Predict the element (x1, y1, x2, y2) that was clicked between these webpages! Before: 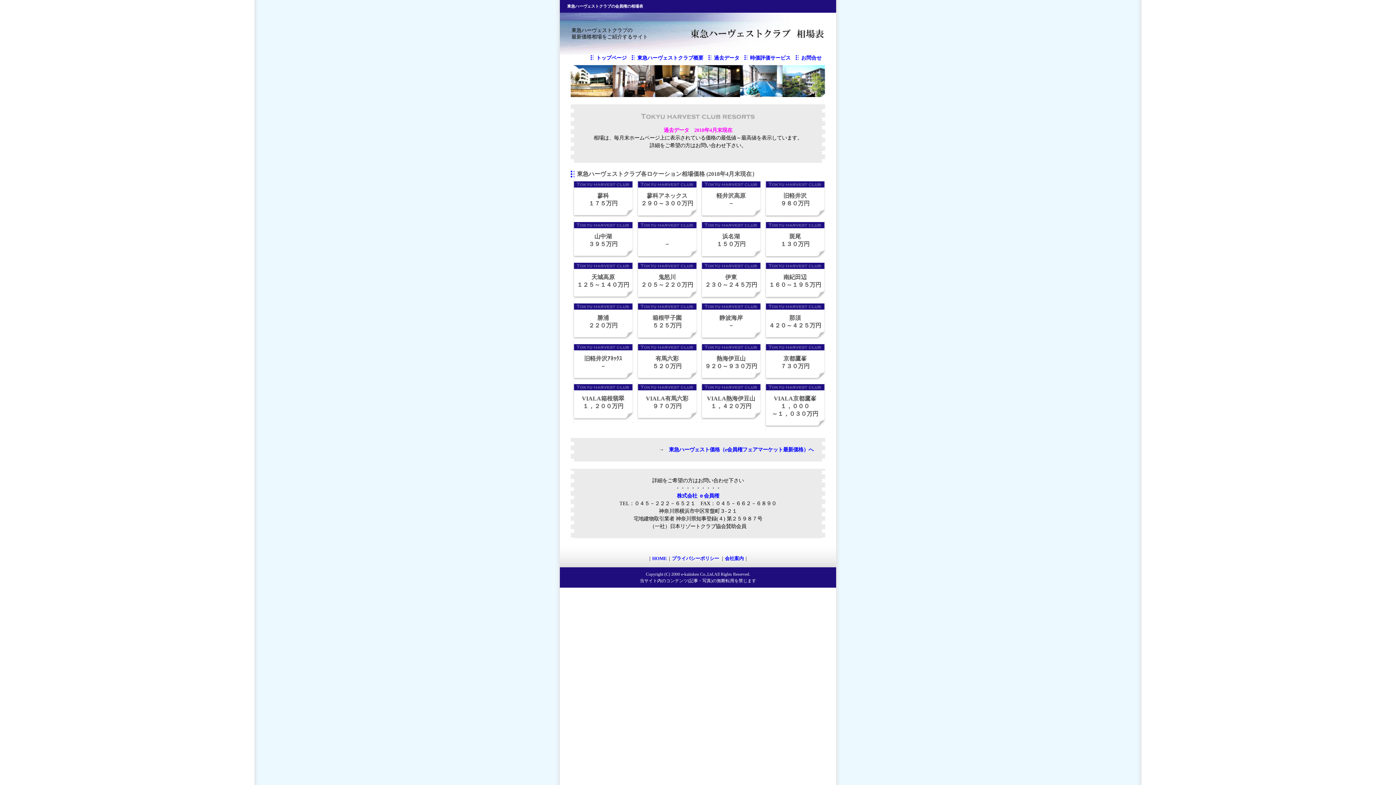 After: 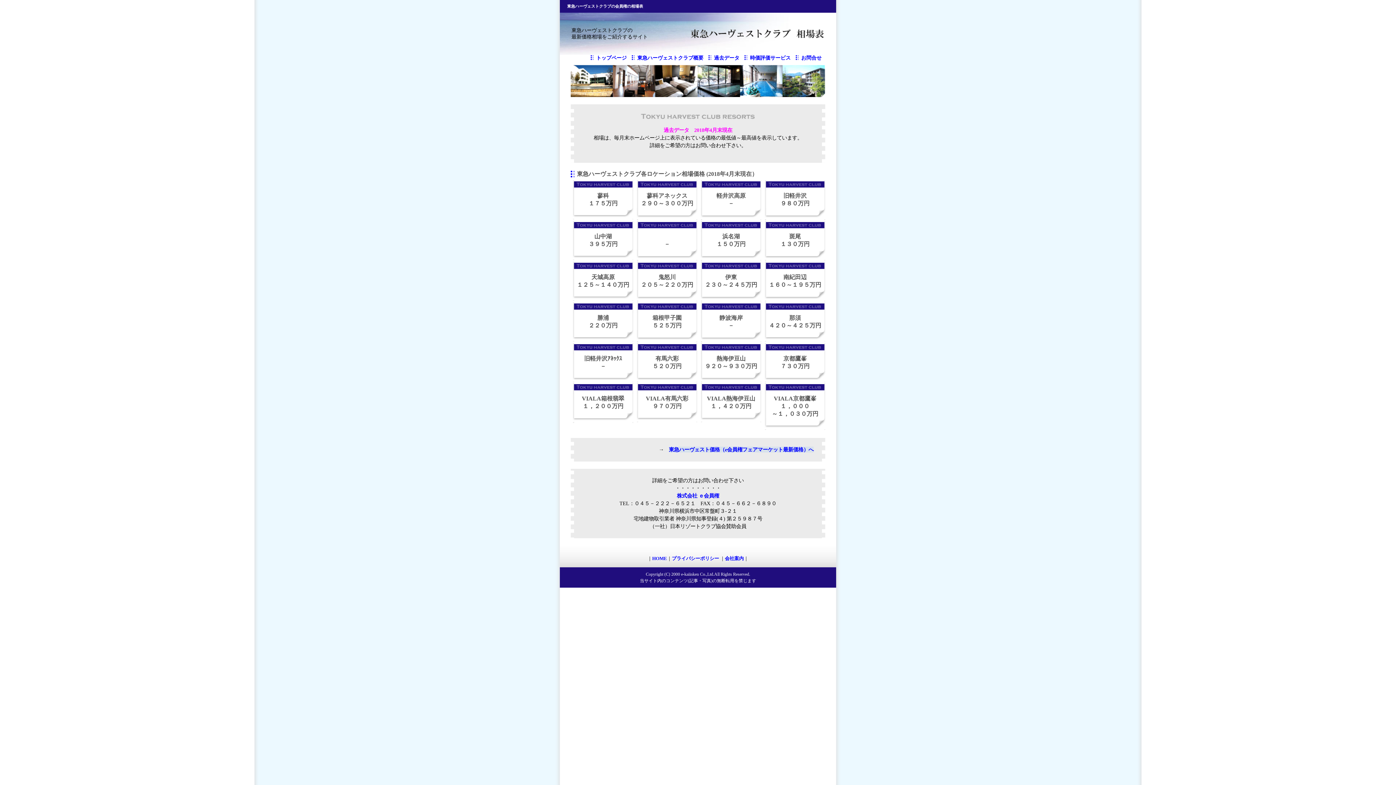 Action: bbox: (669, 446, 813, 452) label: 東急ハーヴェスト価格（e会員権フェアマーケット最新価格）へ